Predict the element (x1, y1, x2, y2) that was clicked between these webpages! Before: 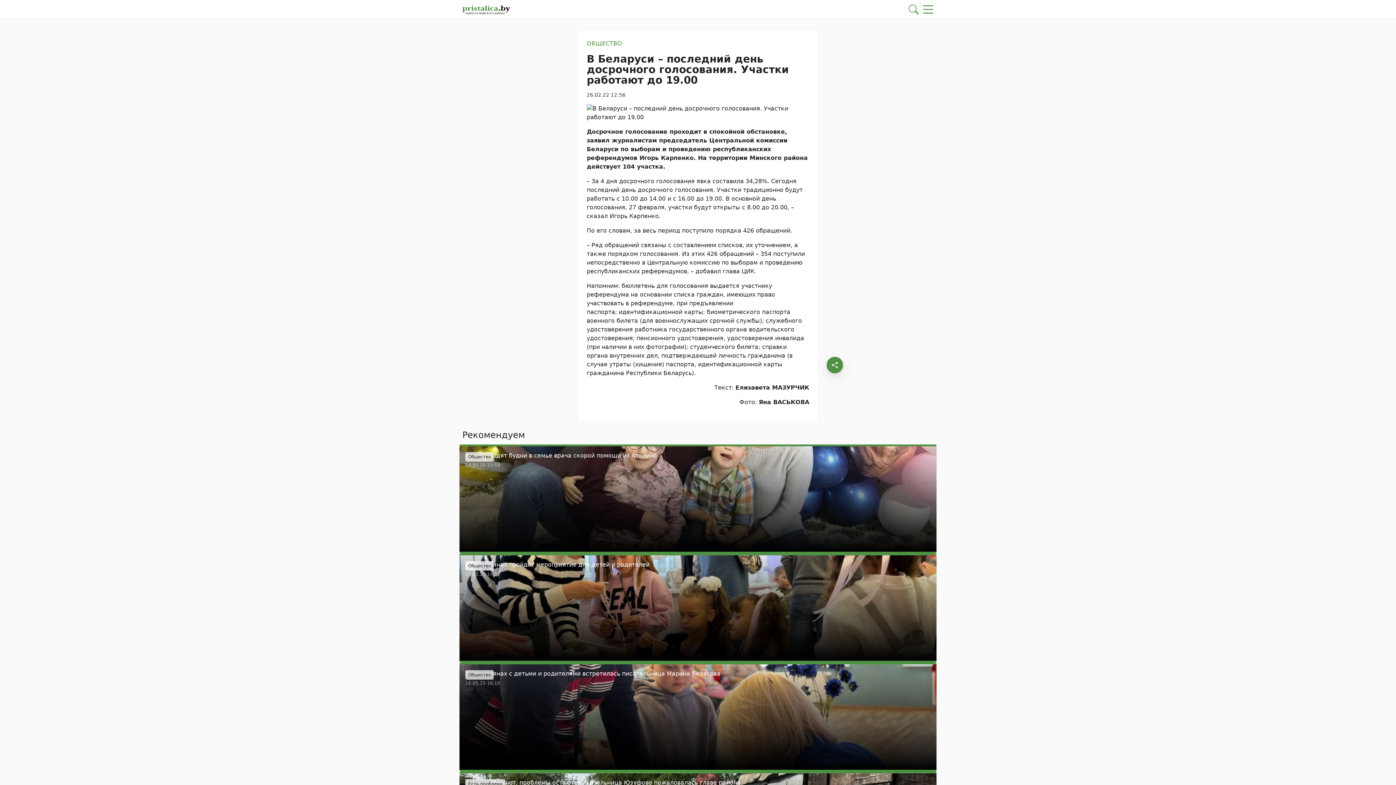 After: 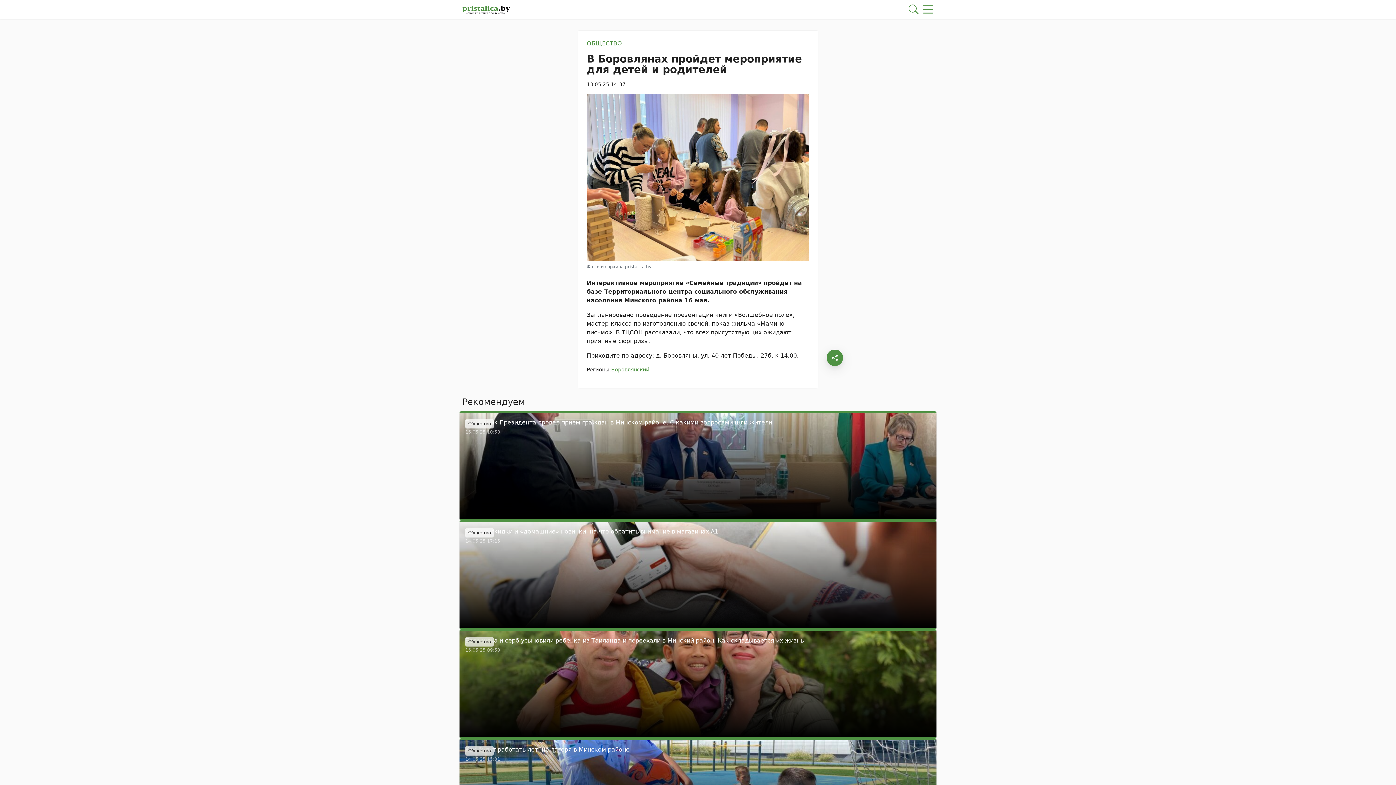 Action: label: В Боровлянах пройдет мероприятие для детей и родителей bbox: (459, 555, 936, 661)